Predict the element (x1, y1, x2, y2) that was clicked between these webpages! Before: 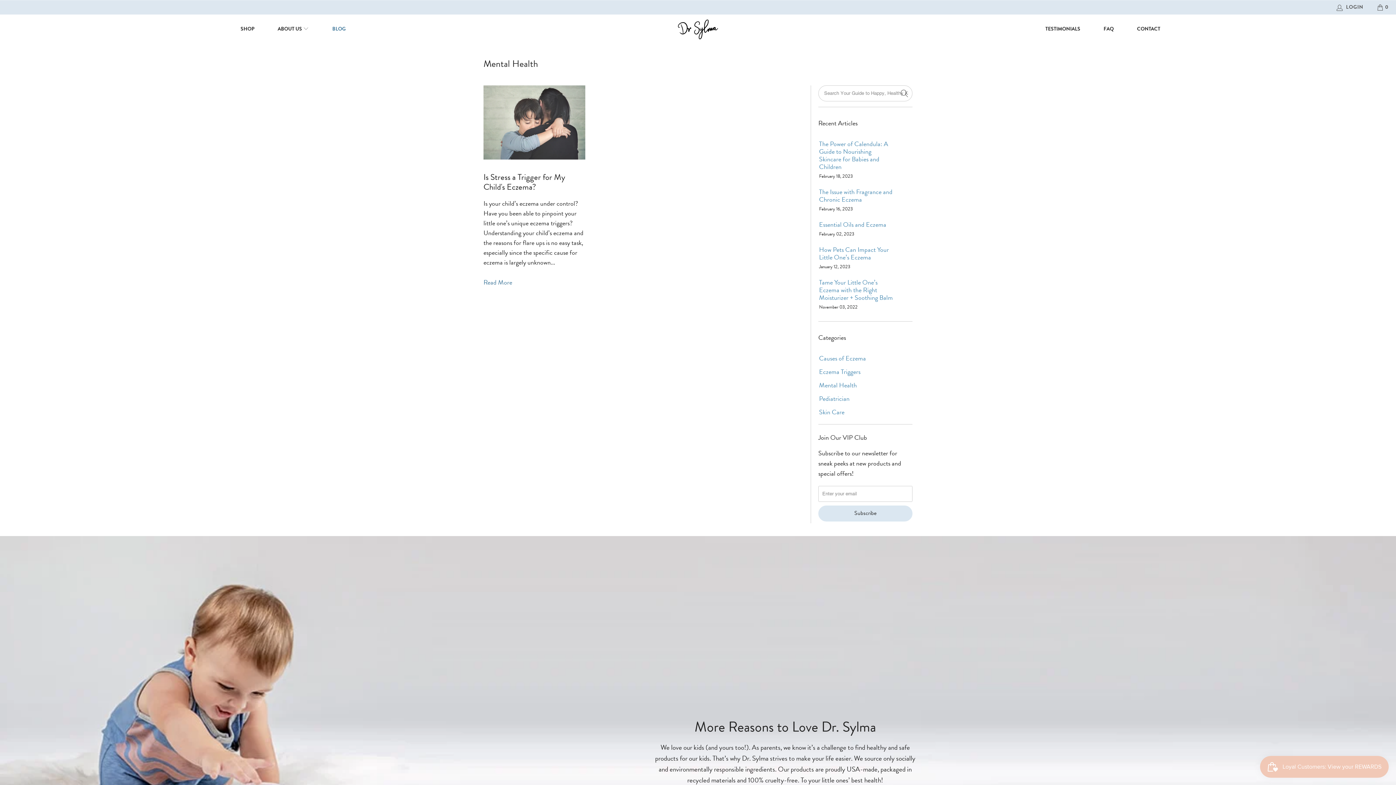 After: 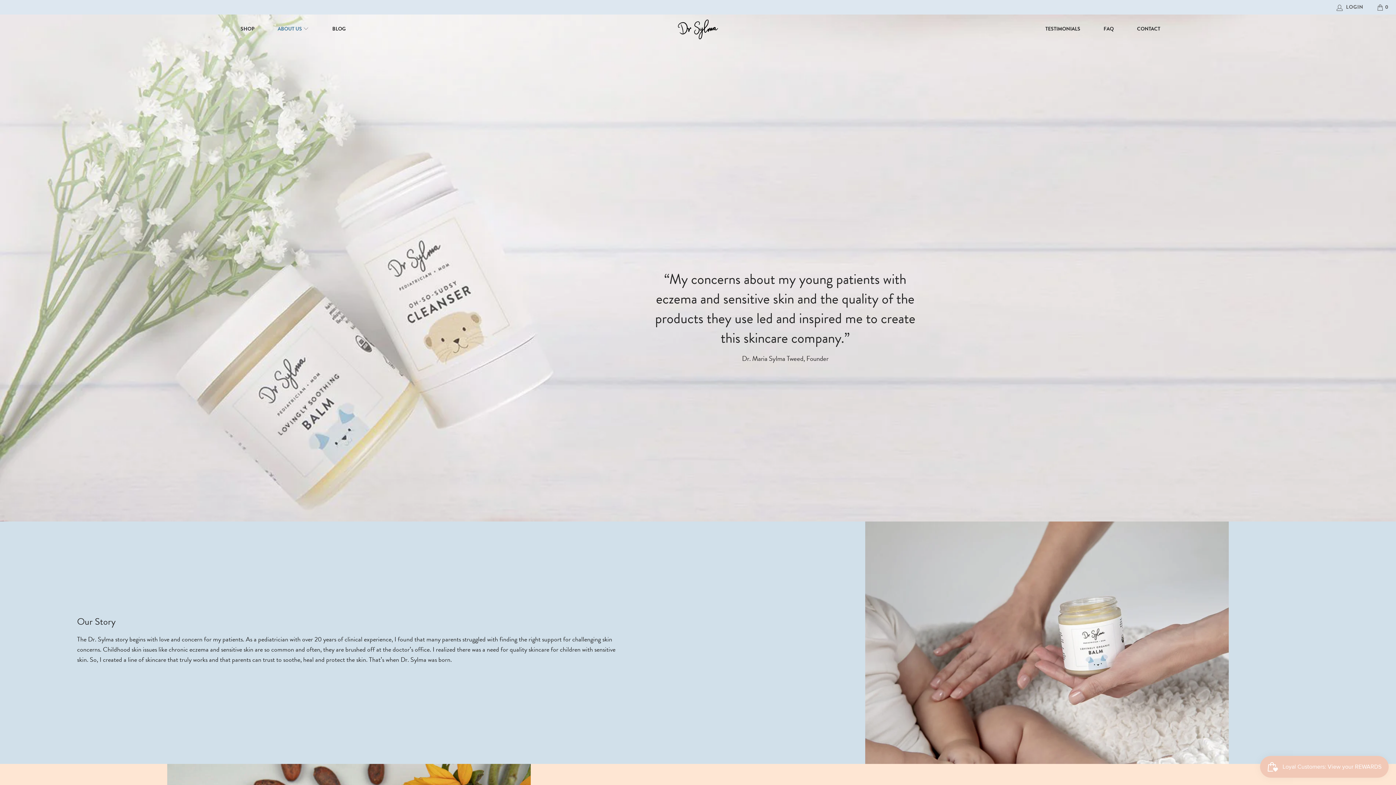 Action: bbox: (277, 19, 309, 38) label: ABOUT US 